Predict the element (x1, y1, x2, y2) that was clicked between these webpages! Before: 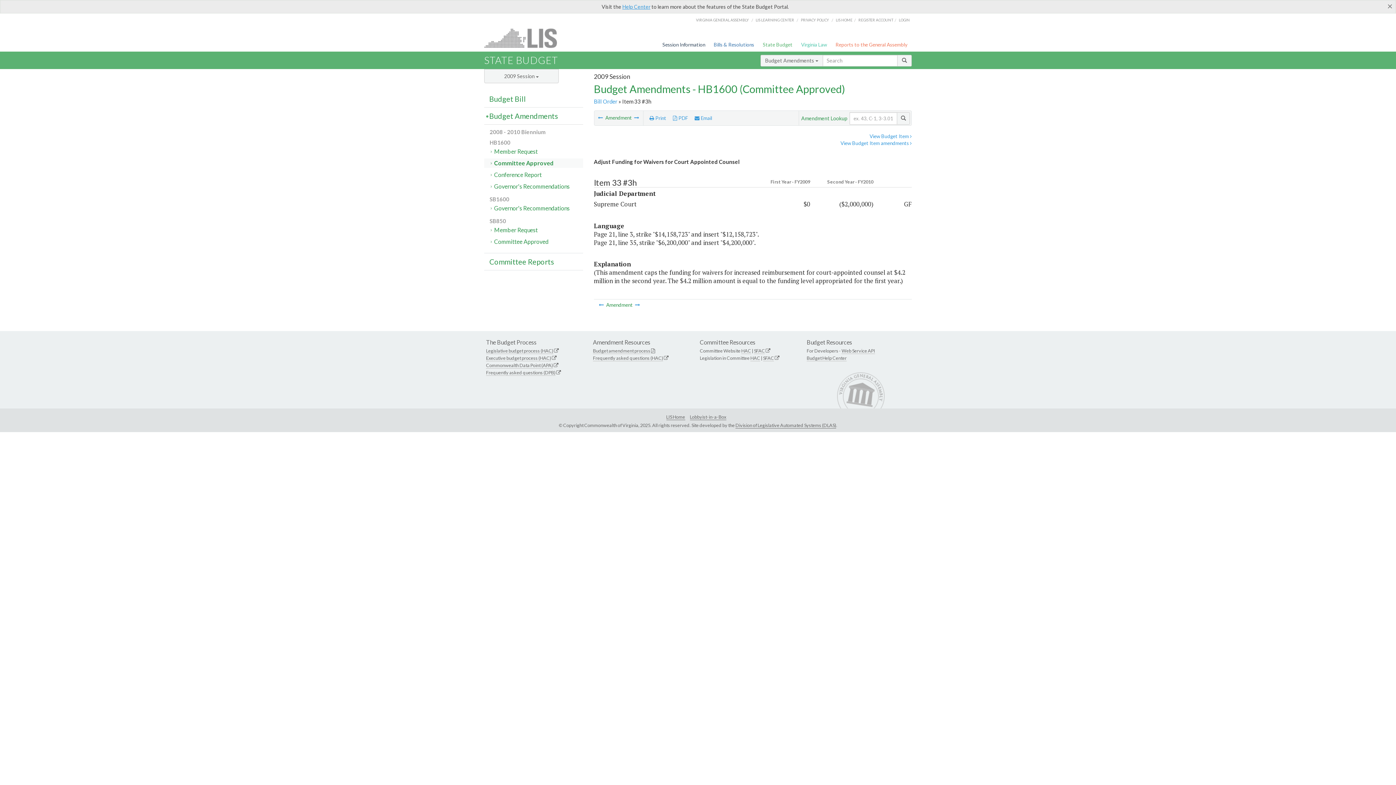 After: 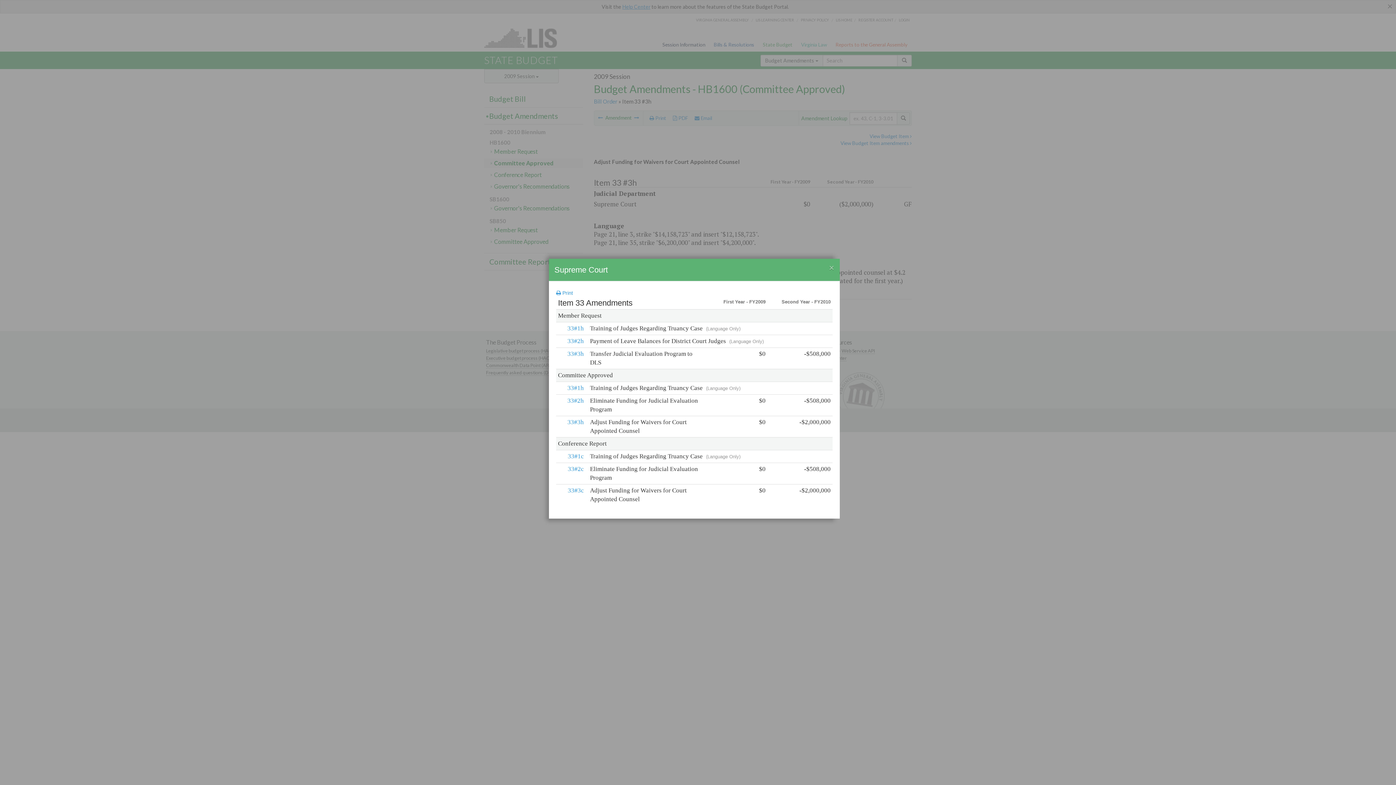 Action: label: View Budget Item amendments  bbox: (840, 140, 912, 146)